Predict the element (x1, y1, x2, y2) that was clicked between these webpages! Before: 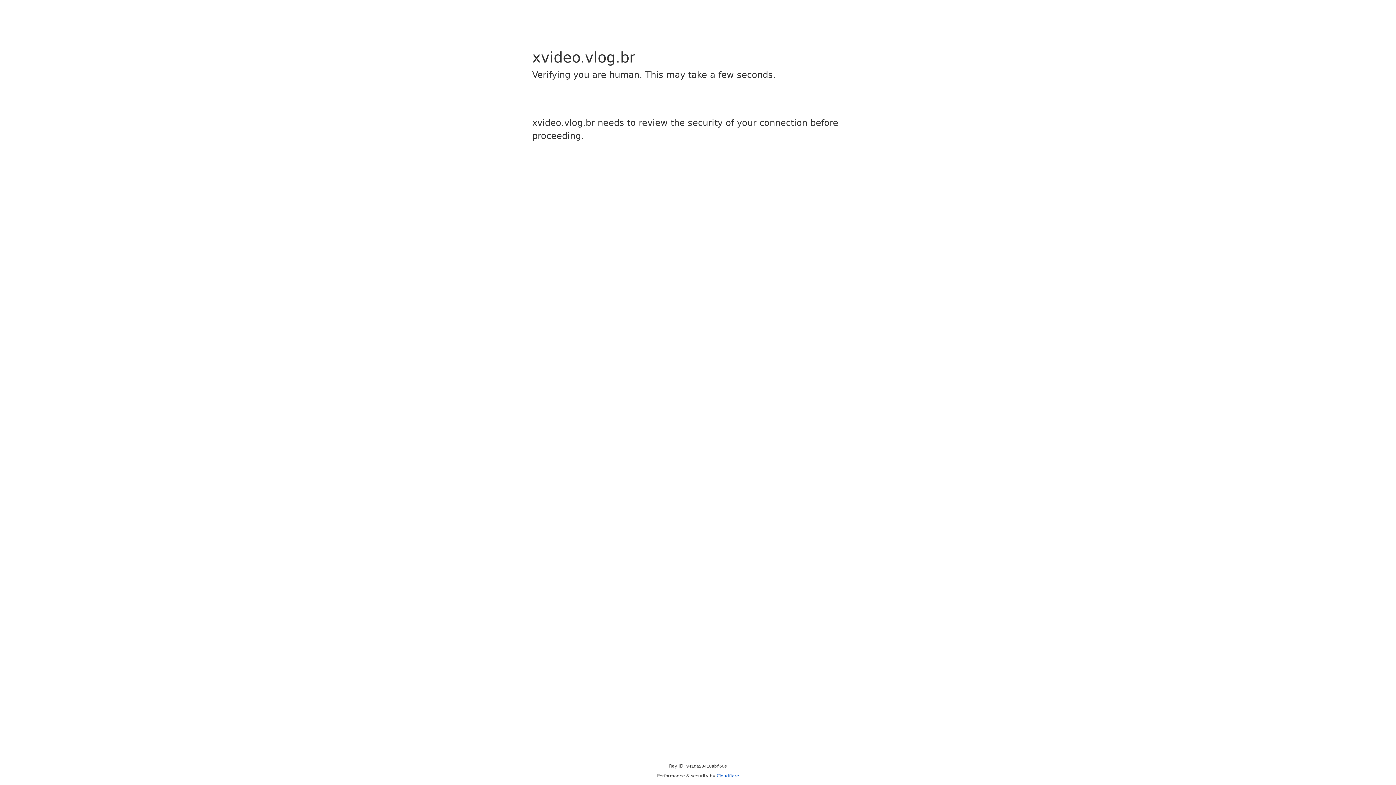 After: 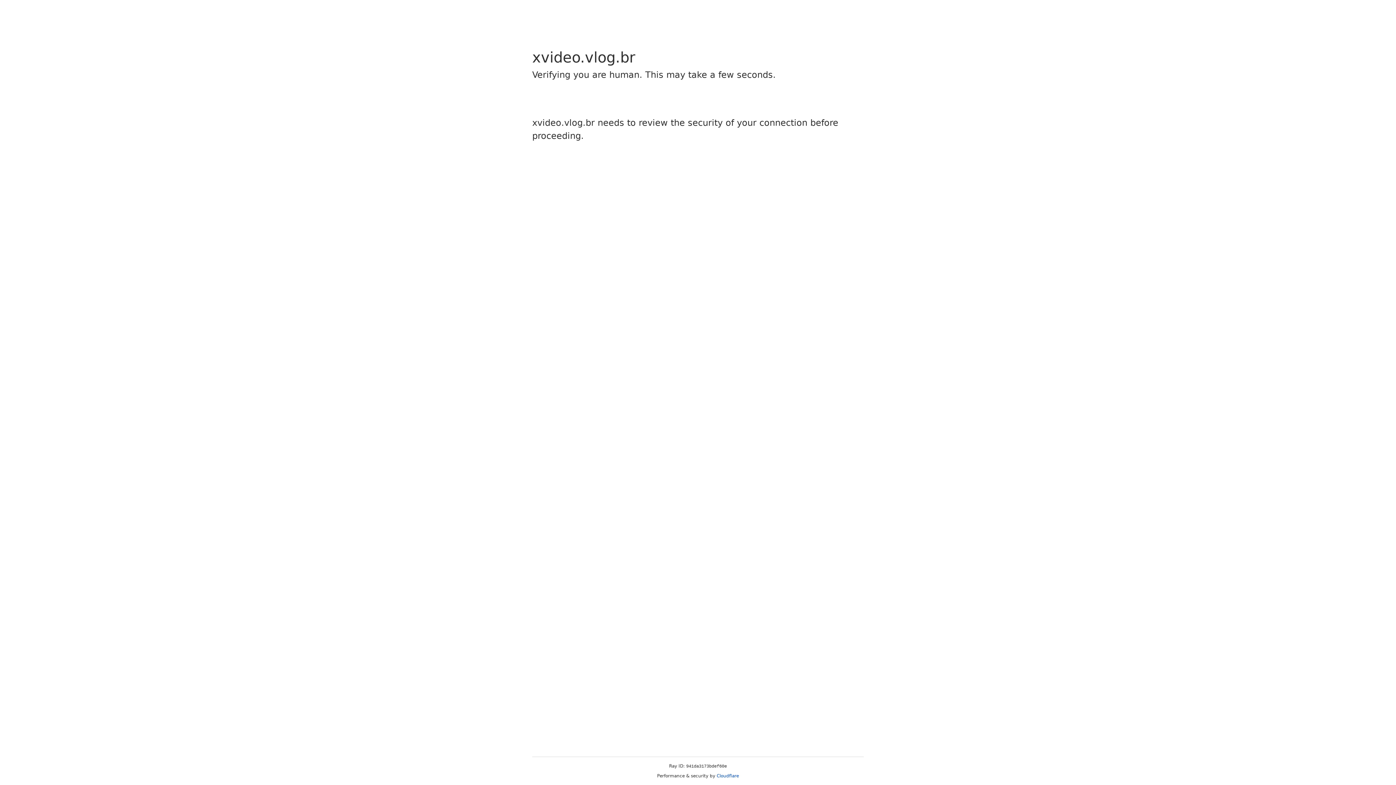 Action: bbox: (716, 773, 739, 778) label: Cloudflare